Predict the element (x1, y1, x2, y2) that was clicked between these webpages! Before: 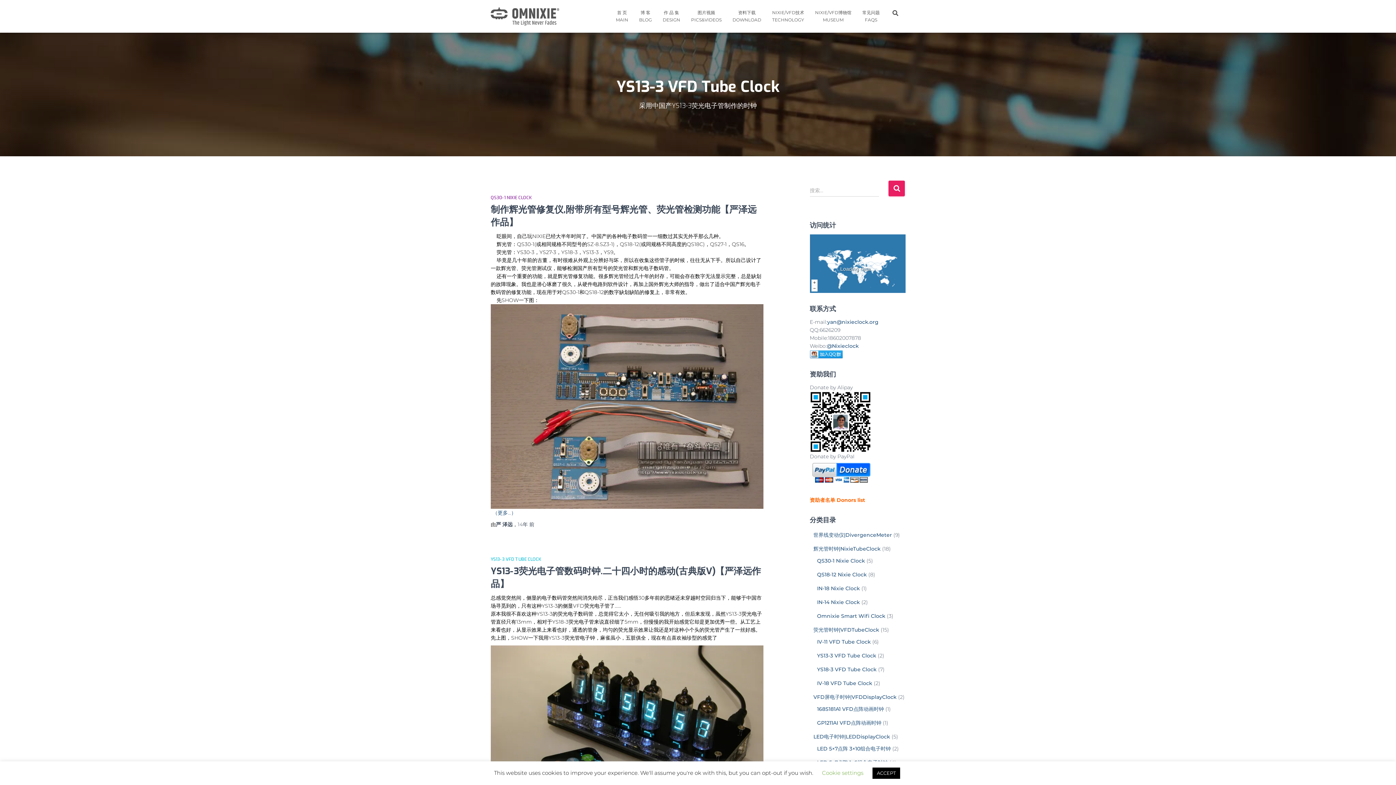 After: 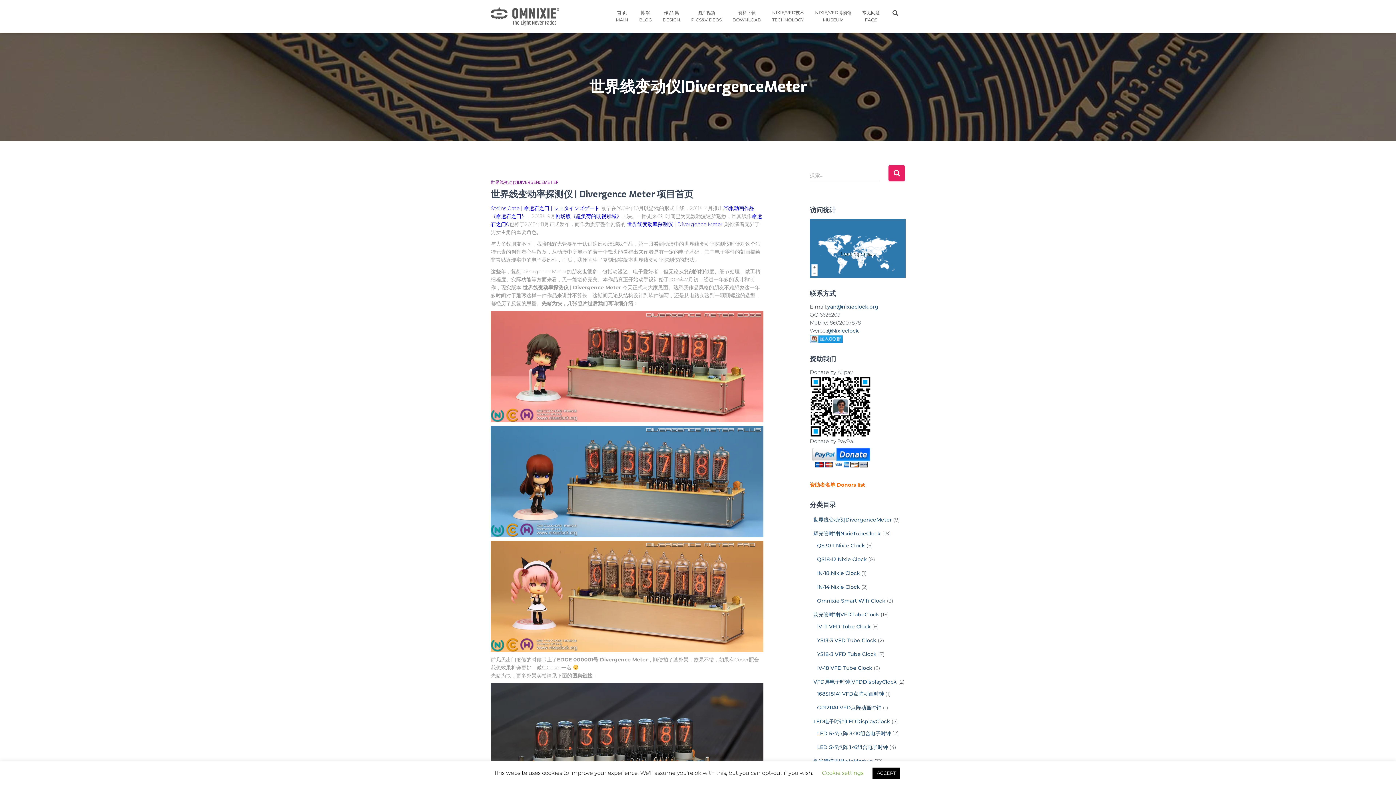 Action: bbox: (813, 532, 892, 538) label: 世界线变动仪|DivergenceMeter